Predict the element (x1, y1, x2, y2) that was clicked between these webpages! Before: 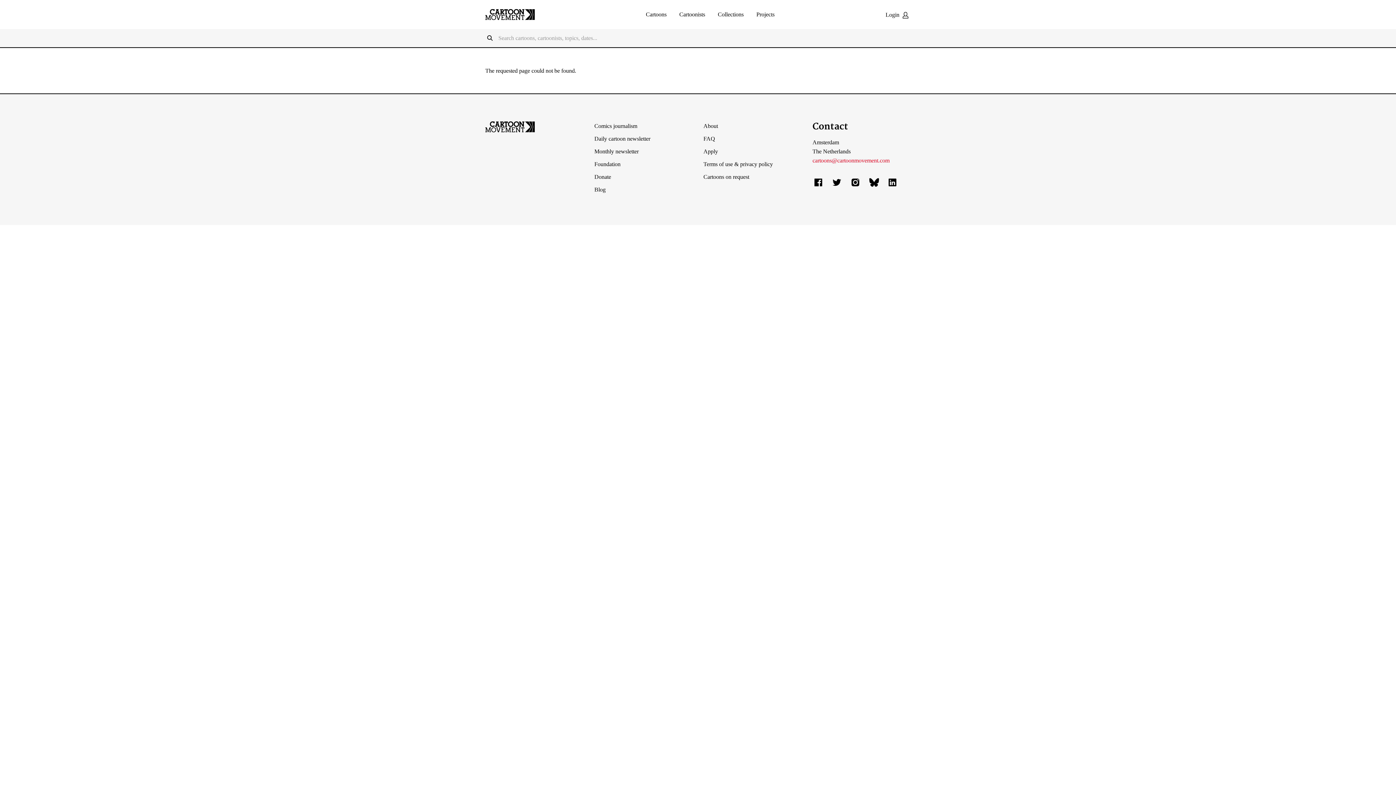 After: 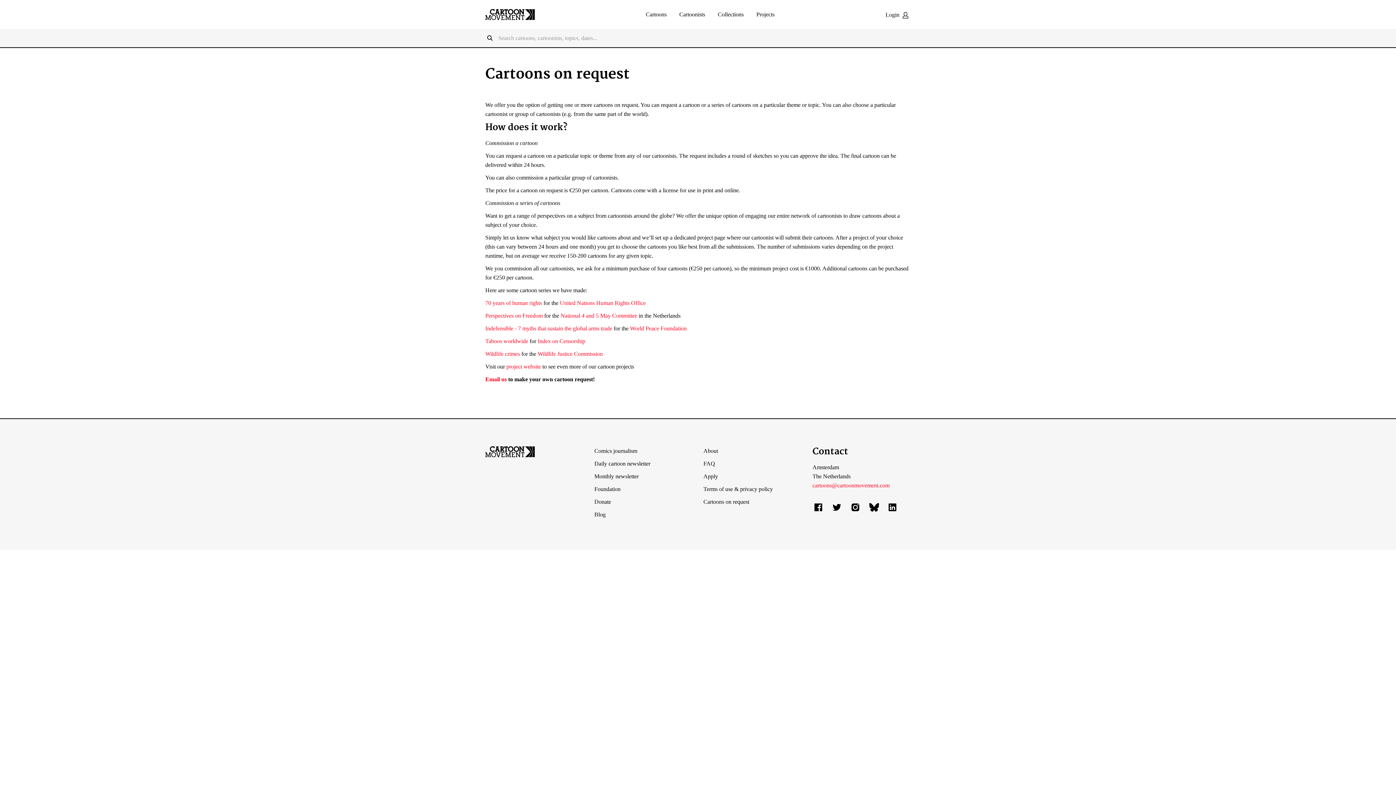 Action: label: Cartoons on request bbox: (703, 173, 749, 180)